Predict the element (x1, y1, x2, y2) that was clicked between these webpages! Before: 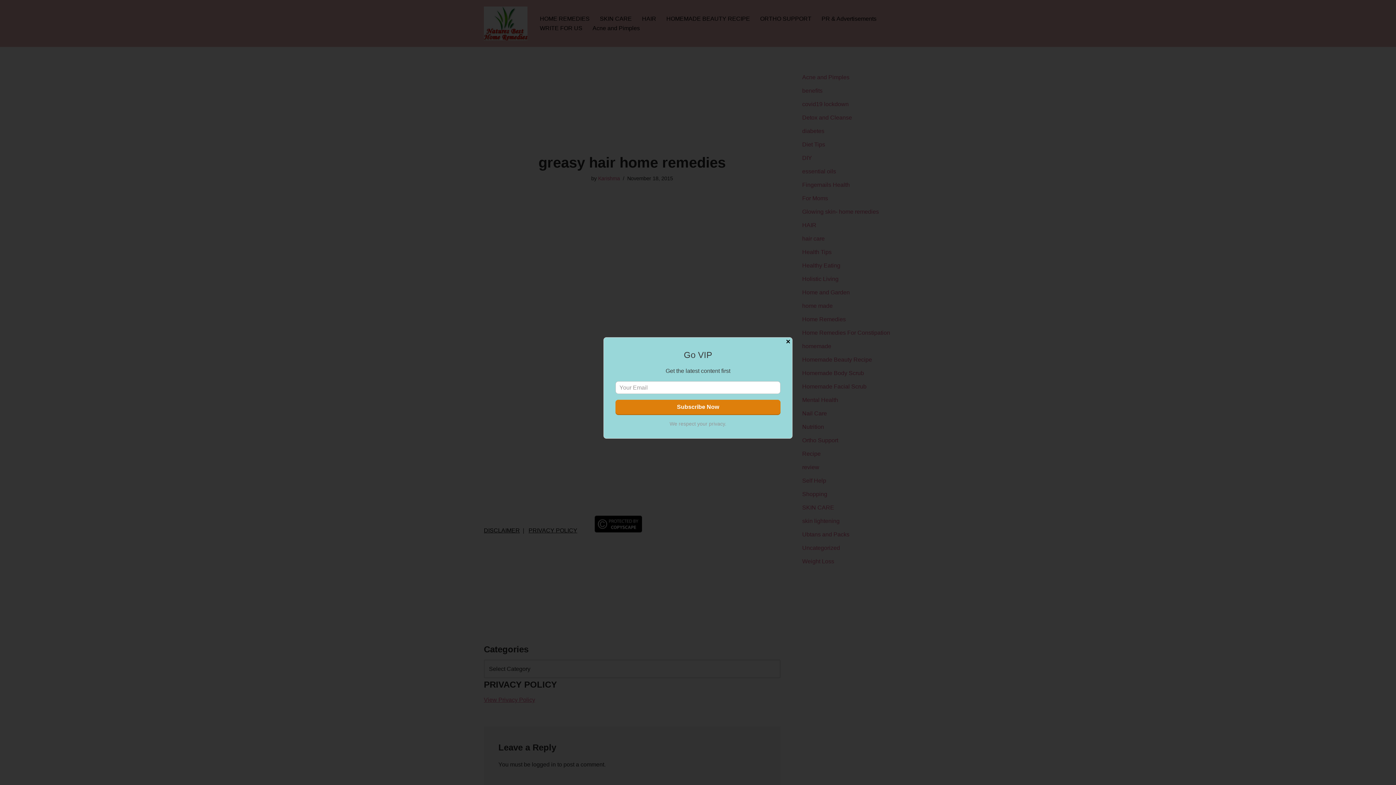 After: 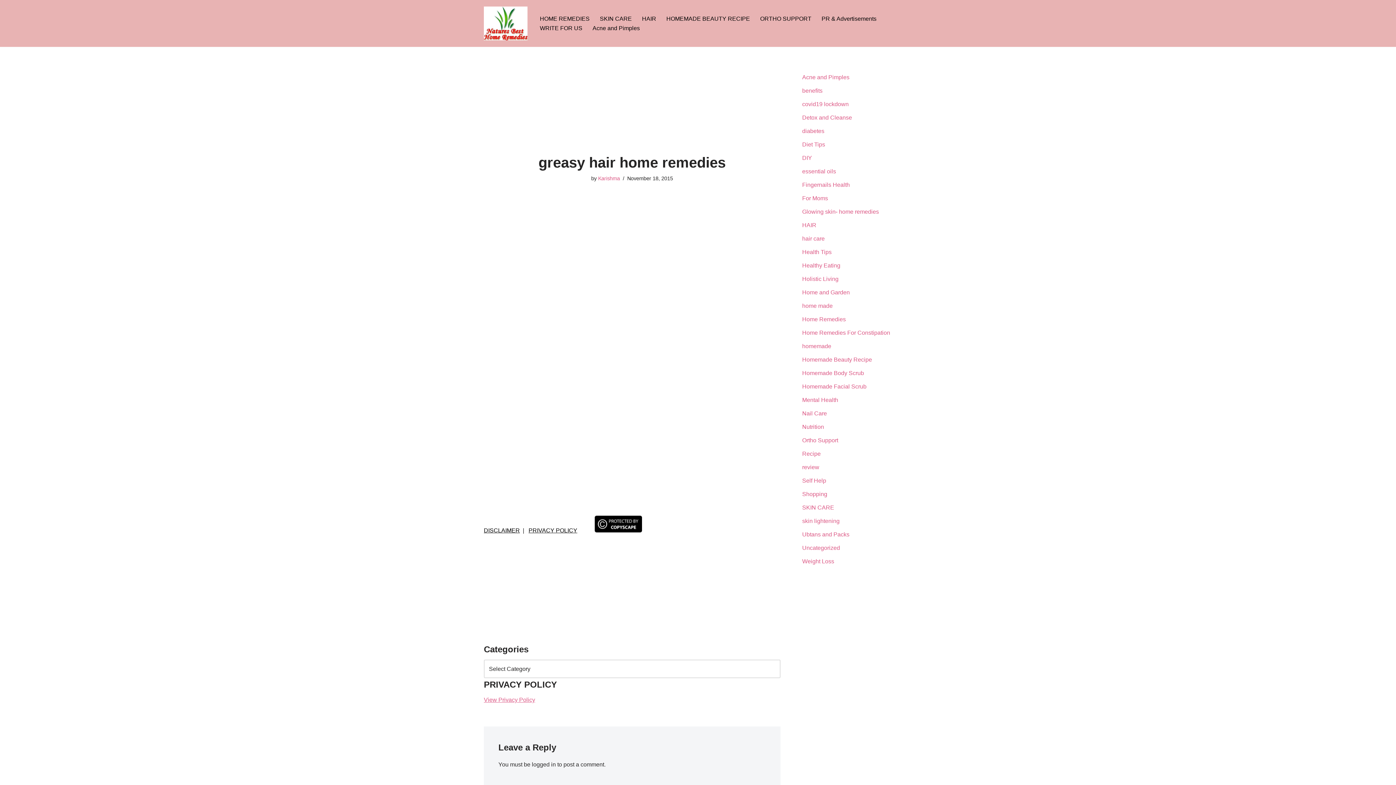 Action: bbox: (783, 337, 792, 346) label: Close